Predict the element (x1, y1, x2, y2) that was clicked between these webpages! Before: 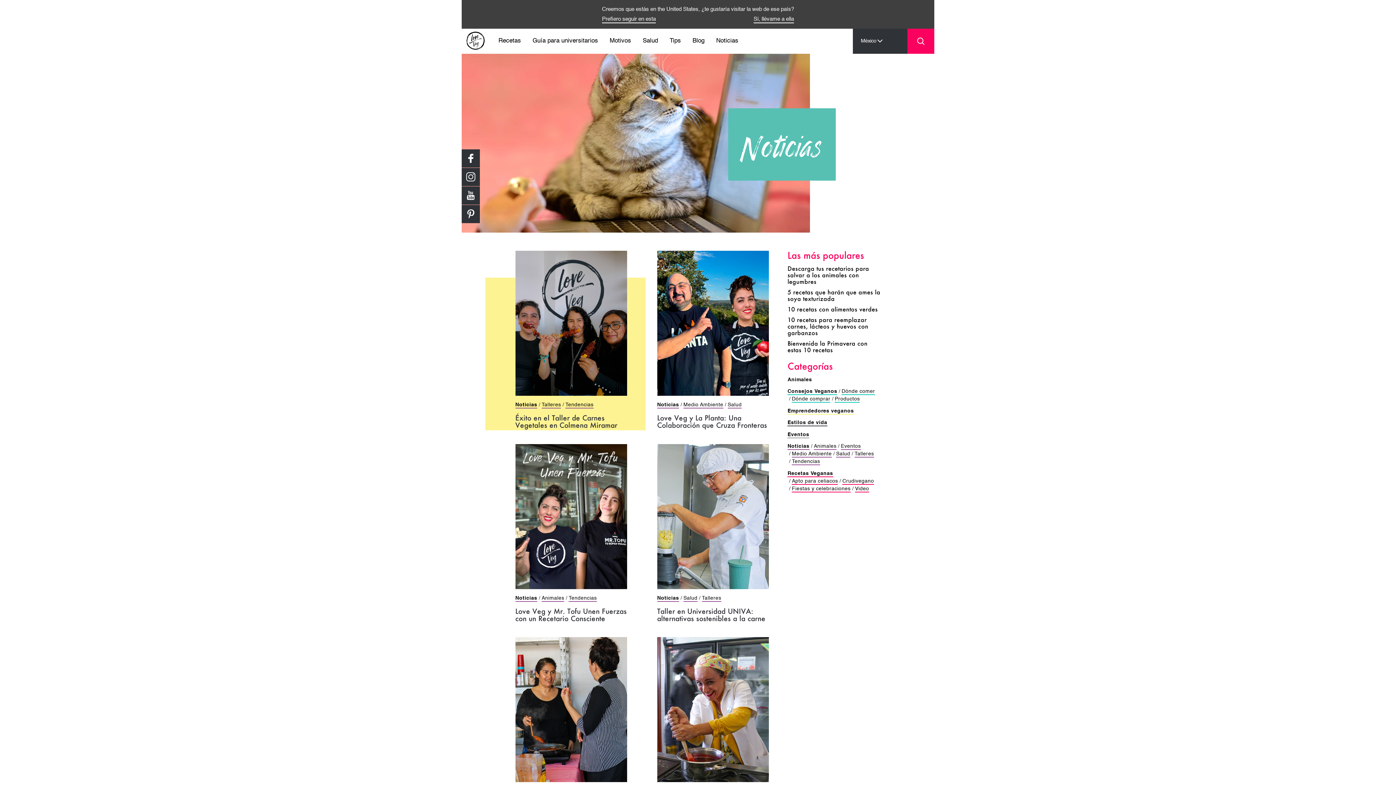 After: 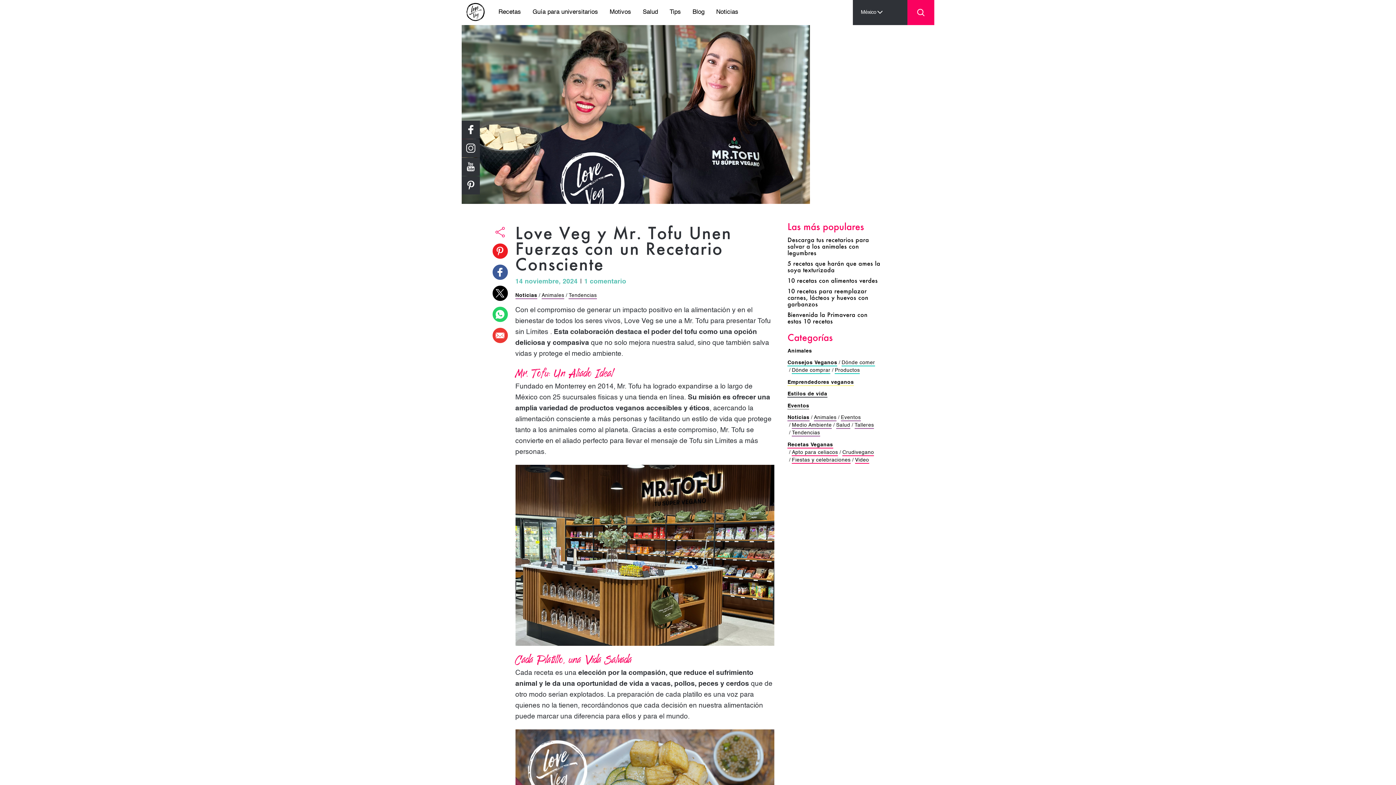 Action: bbox: (515, 444, 627, 589)